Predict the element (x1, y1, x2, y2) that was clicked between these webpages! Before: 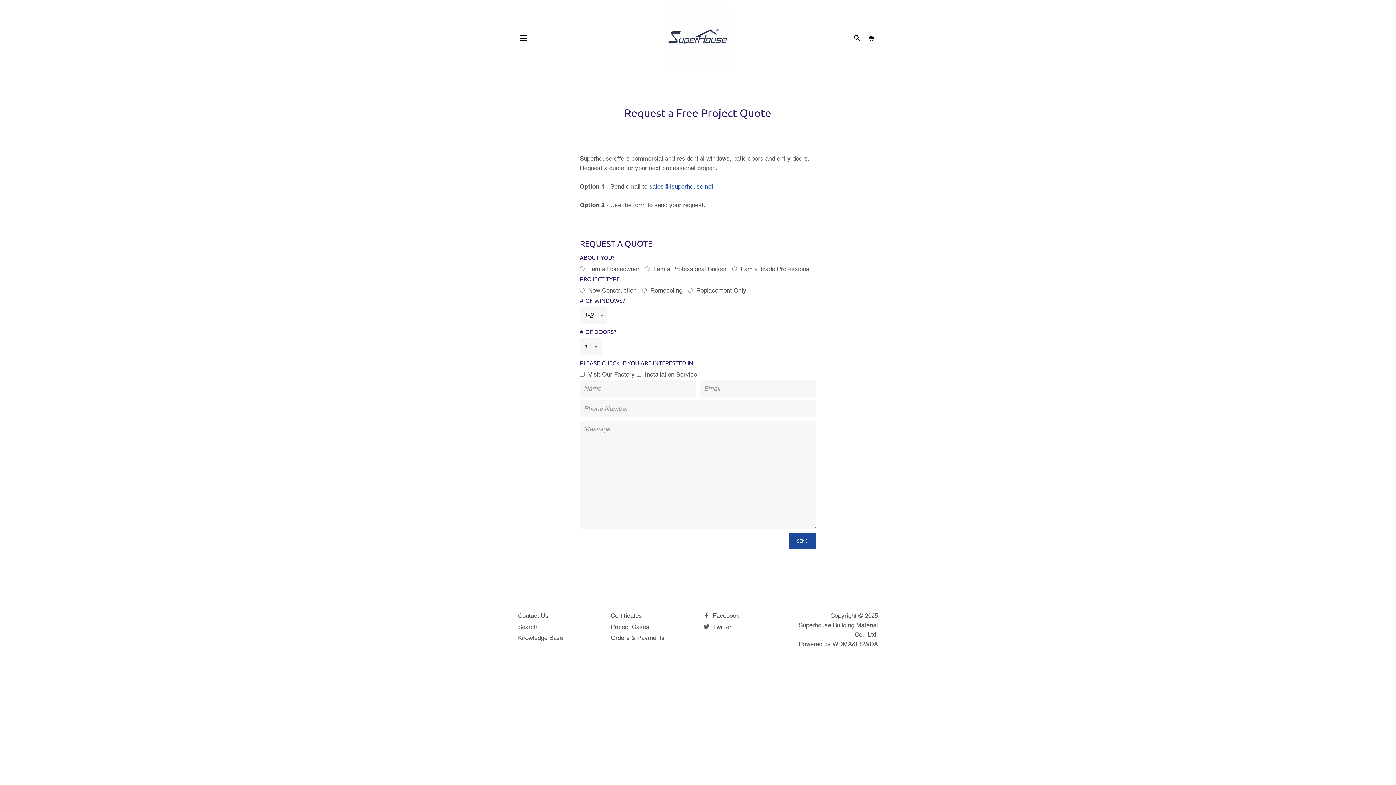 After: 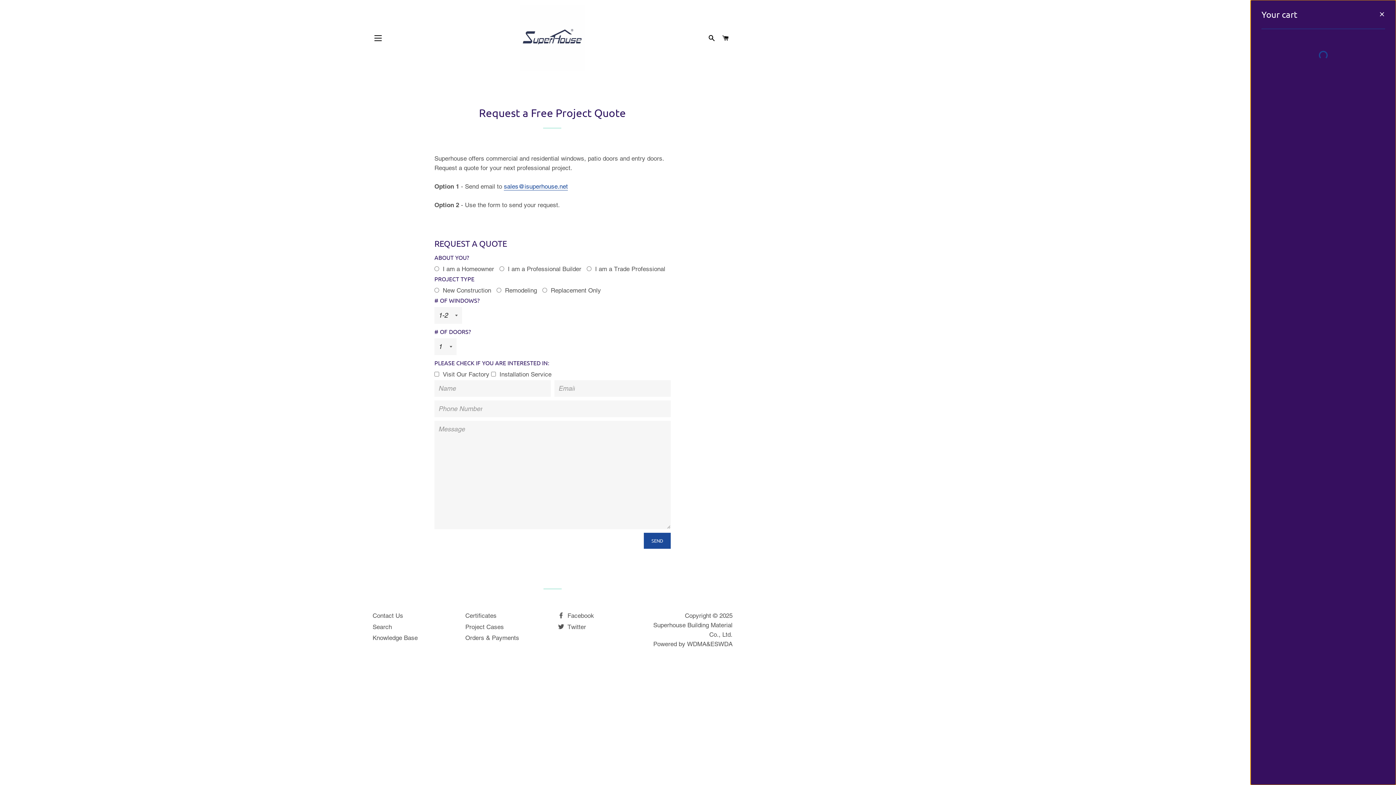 Action: bbox: (865, 27, 877, 48) label: CART